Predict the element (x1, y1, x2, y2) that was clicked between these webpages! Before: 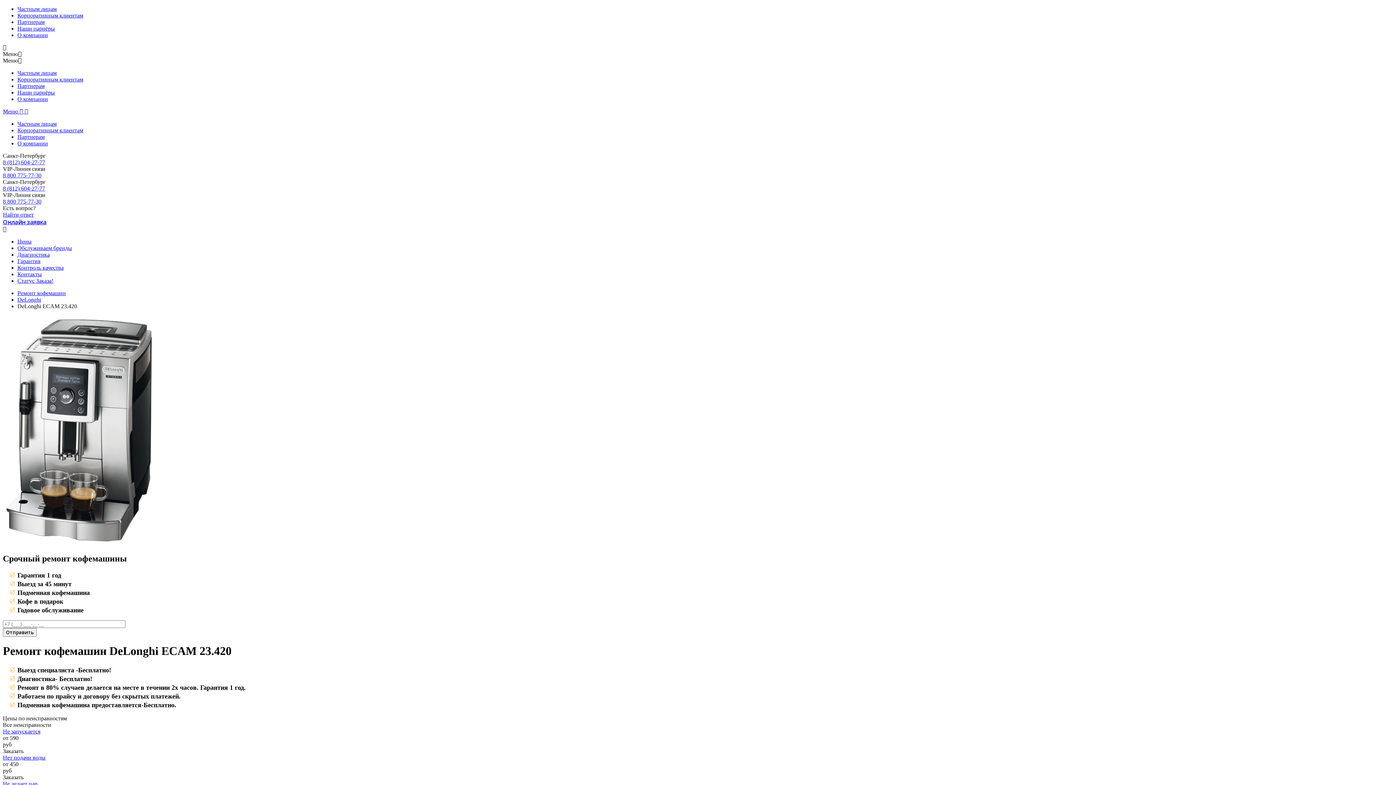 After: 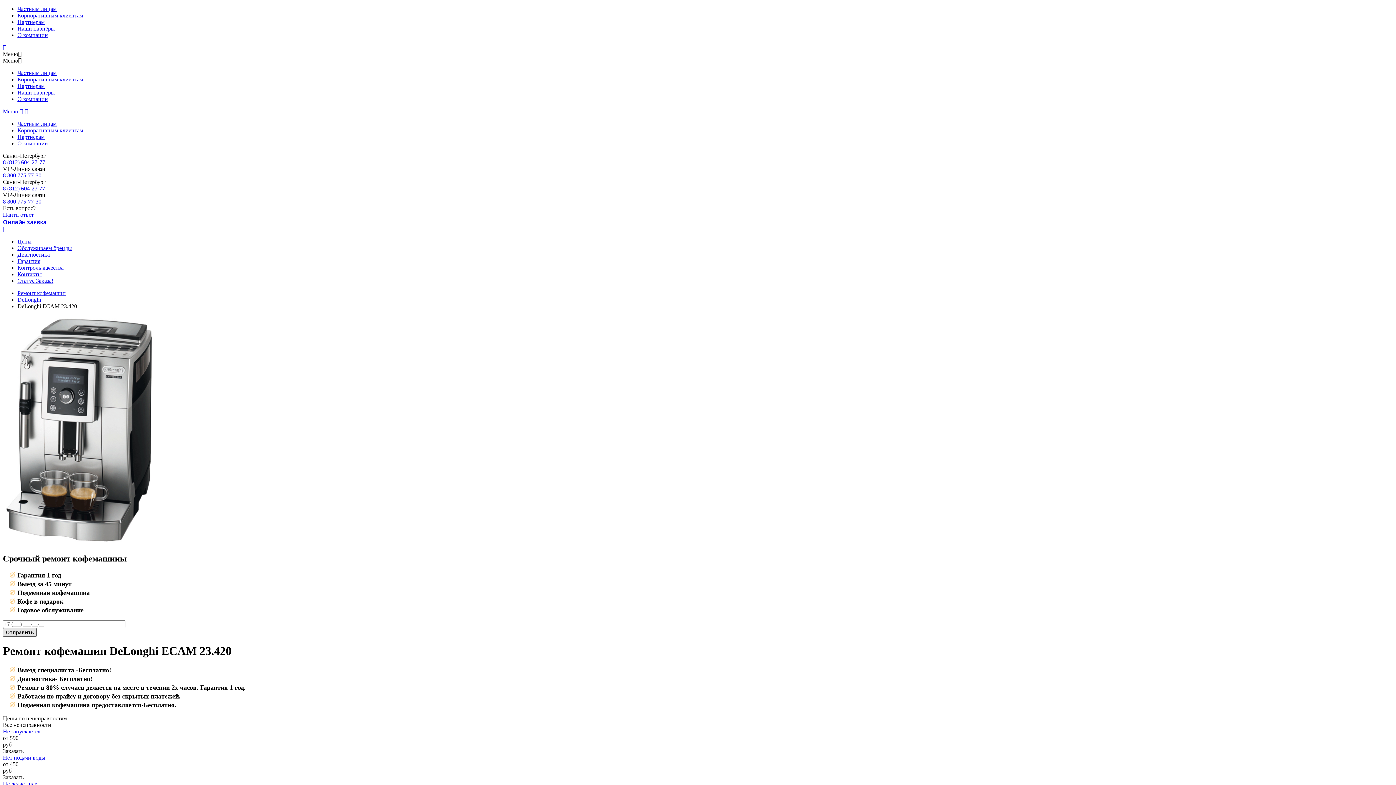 Action: label: Отправить bbox: (2, 628, 36, 637)